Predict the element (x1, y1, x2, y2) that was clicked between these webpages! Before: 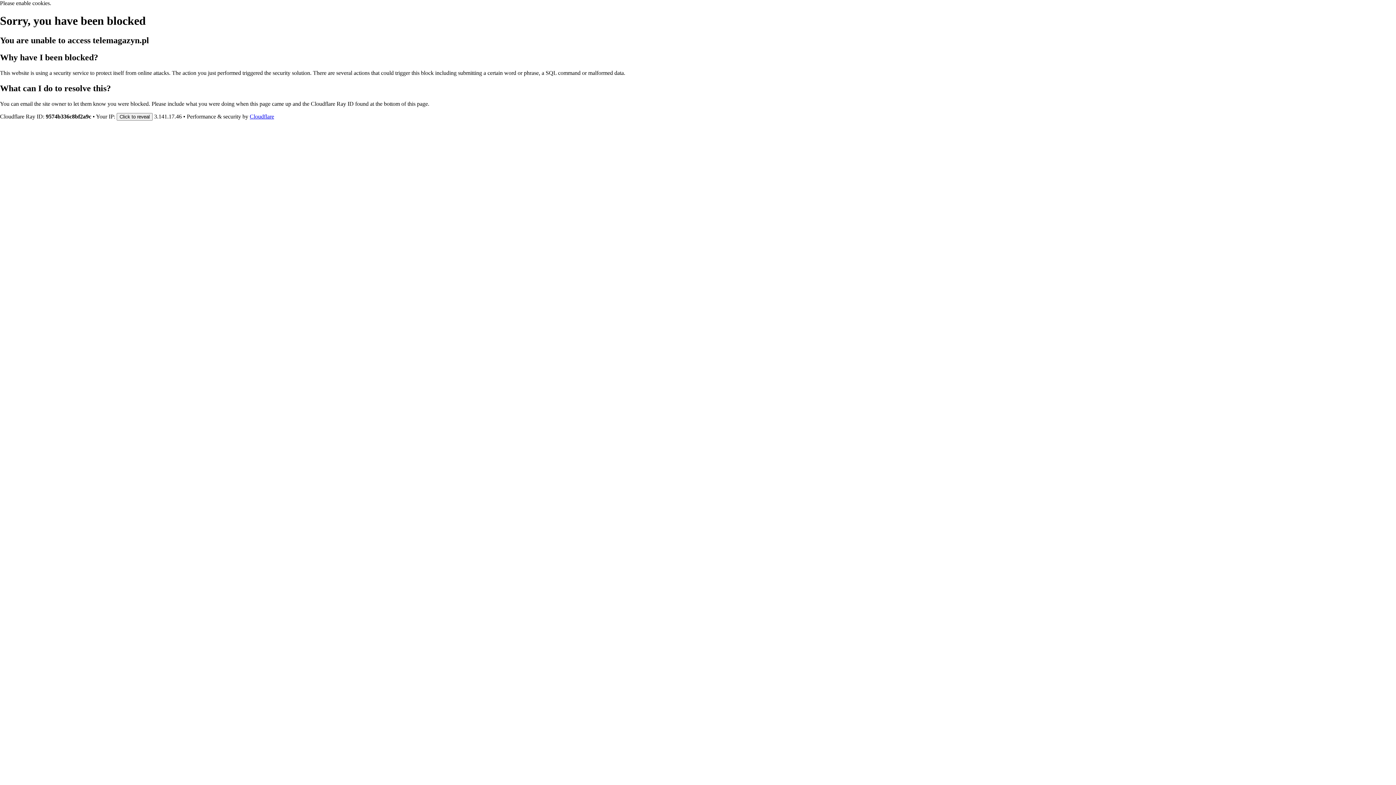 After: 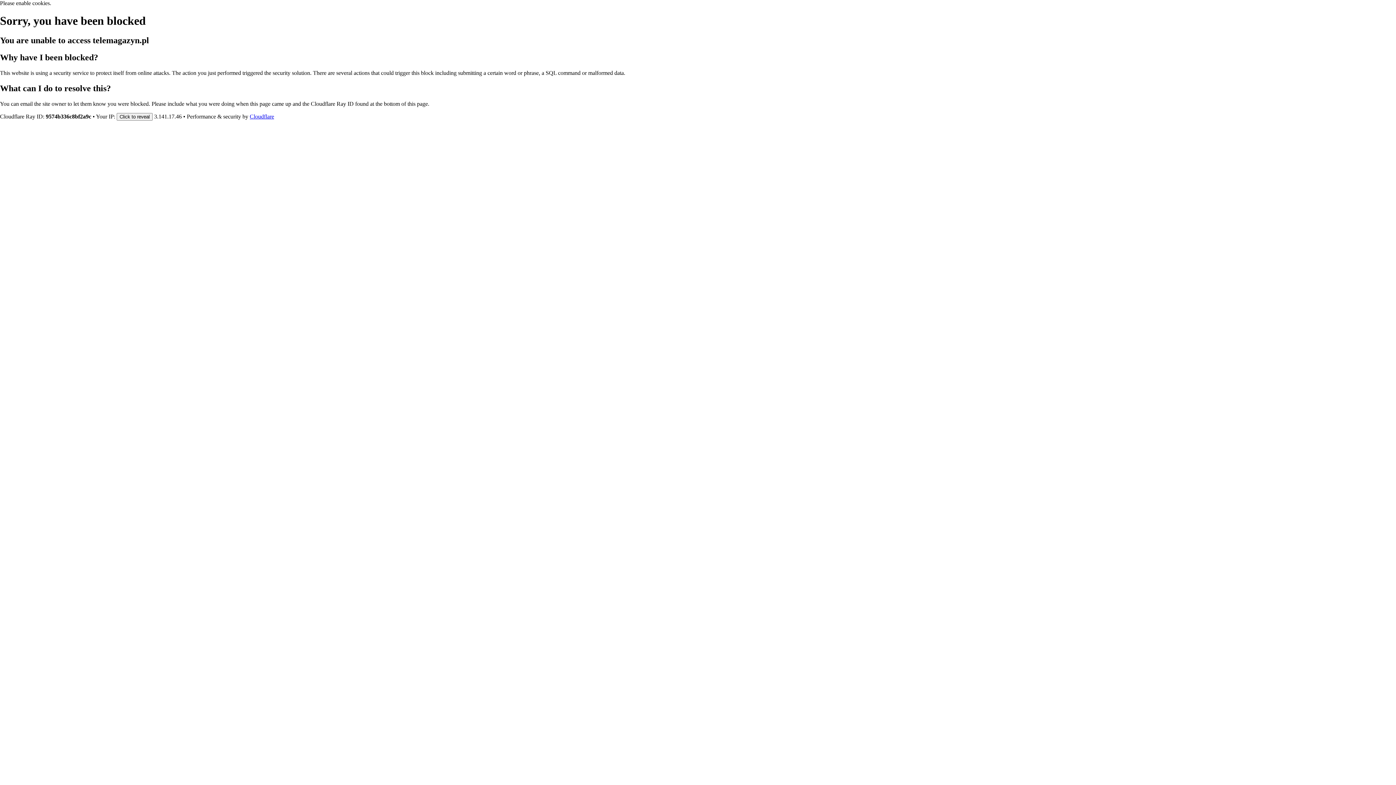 Action: bbox: (249, 113, 274, 119) label: Cloudflare